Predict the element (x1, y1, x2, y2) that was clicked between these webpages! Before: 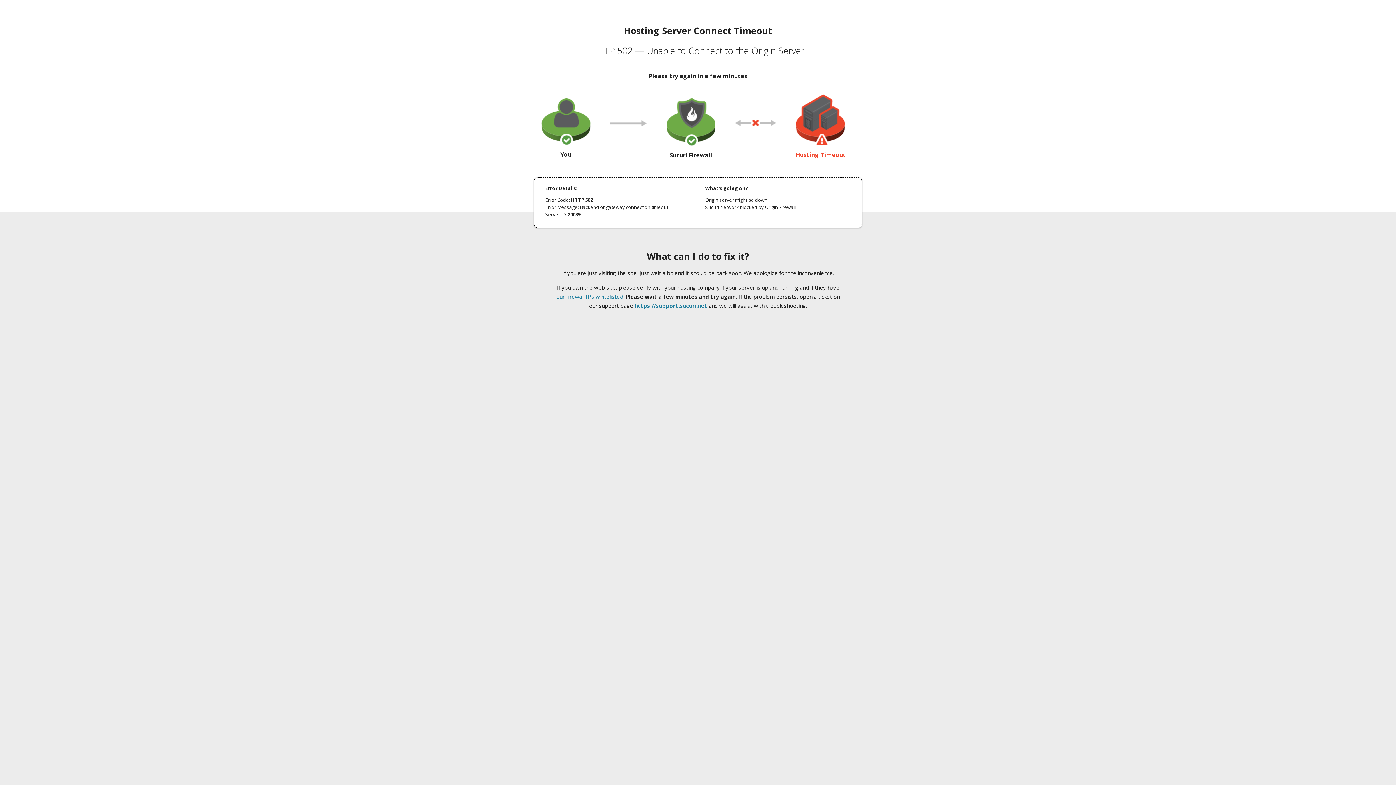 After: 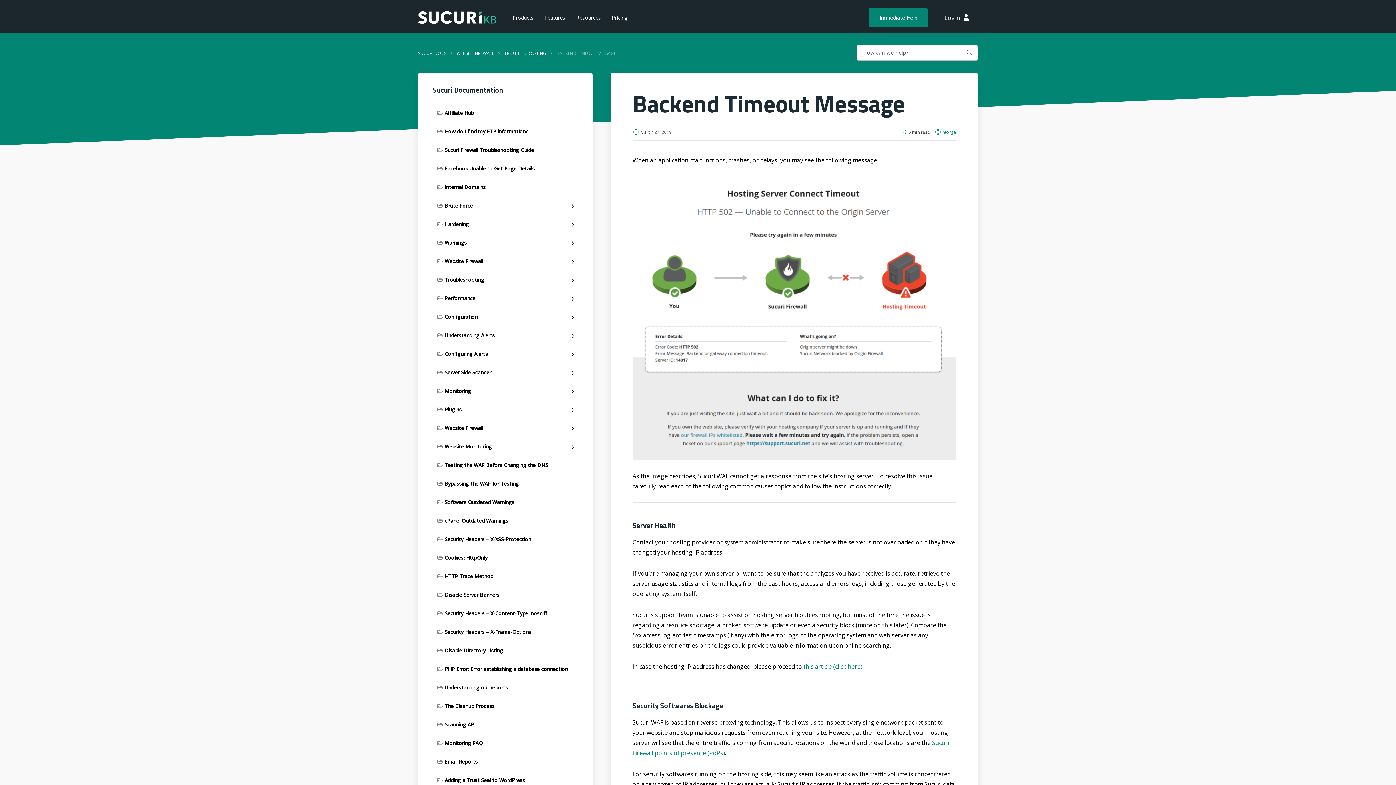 Action: label: our firewall IPs whitelisted bbox: (556, 293, 623, 300)